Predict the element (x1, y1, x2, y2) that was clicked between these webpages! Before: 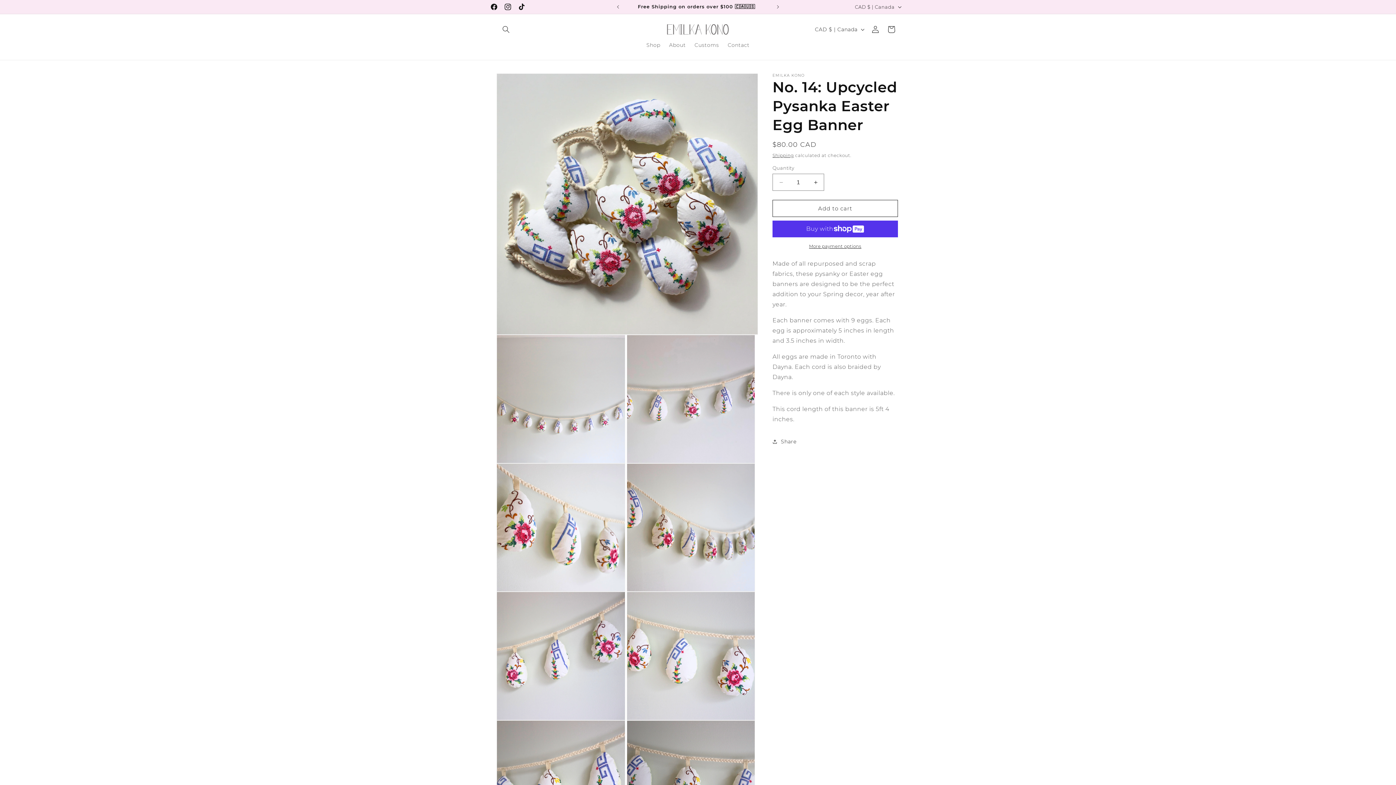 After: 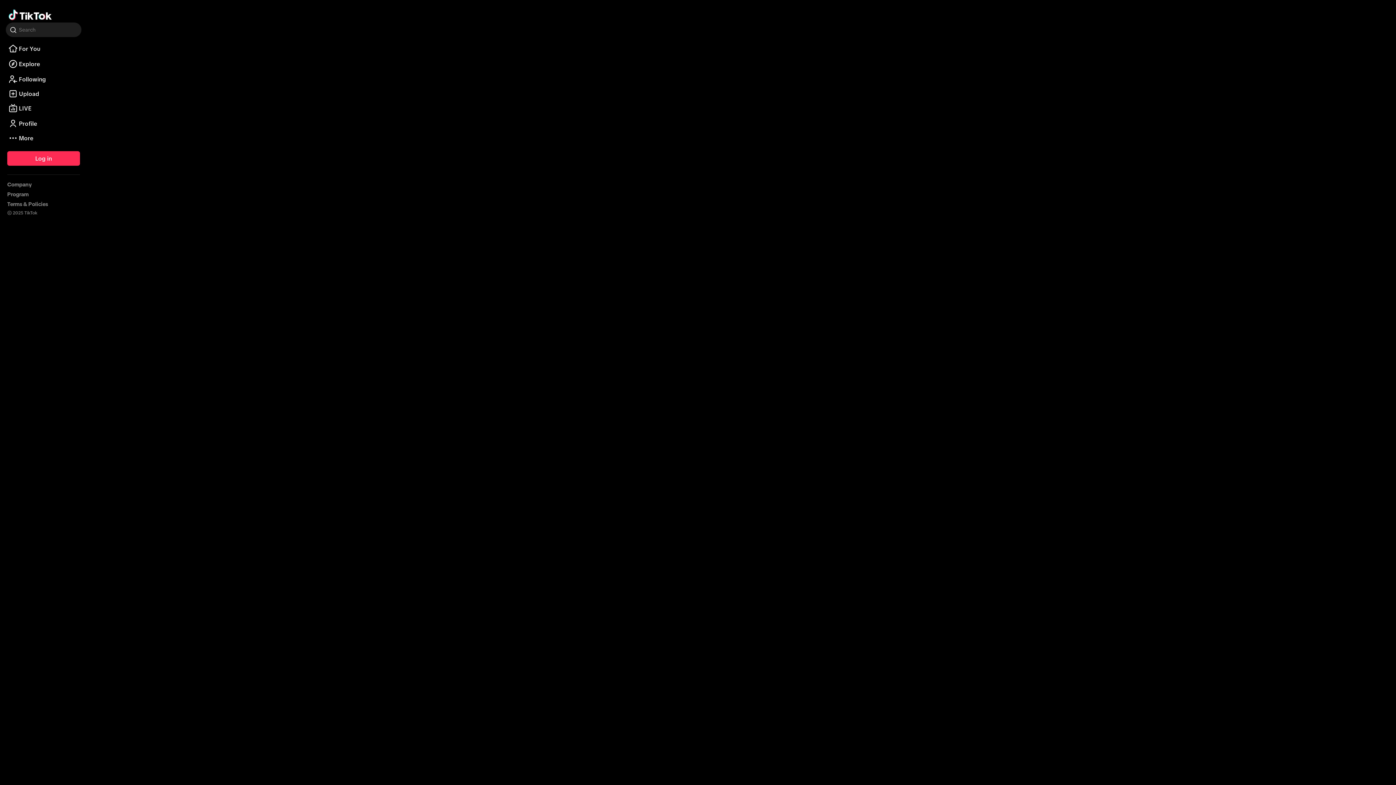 Action: bbox: (514, 0, 528, 13) label: TikTok